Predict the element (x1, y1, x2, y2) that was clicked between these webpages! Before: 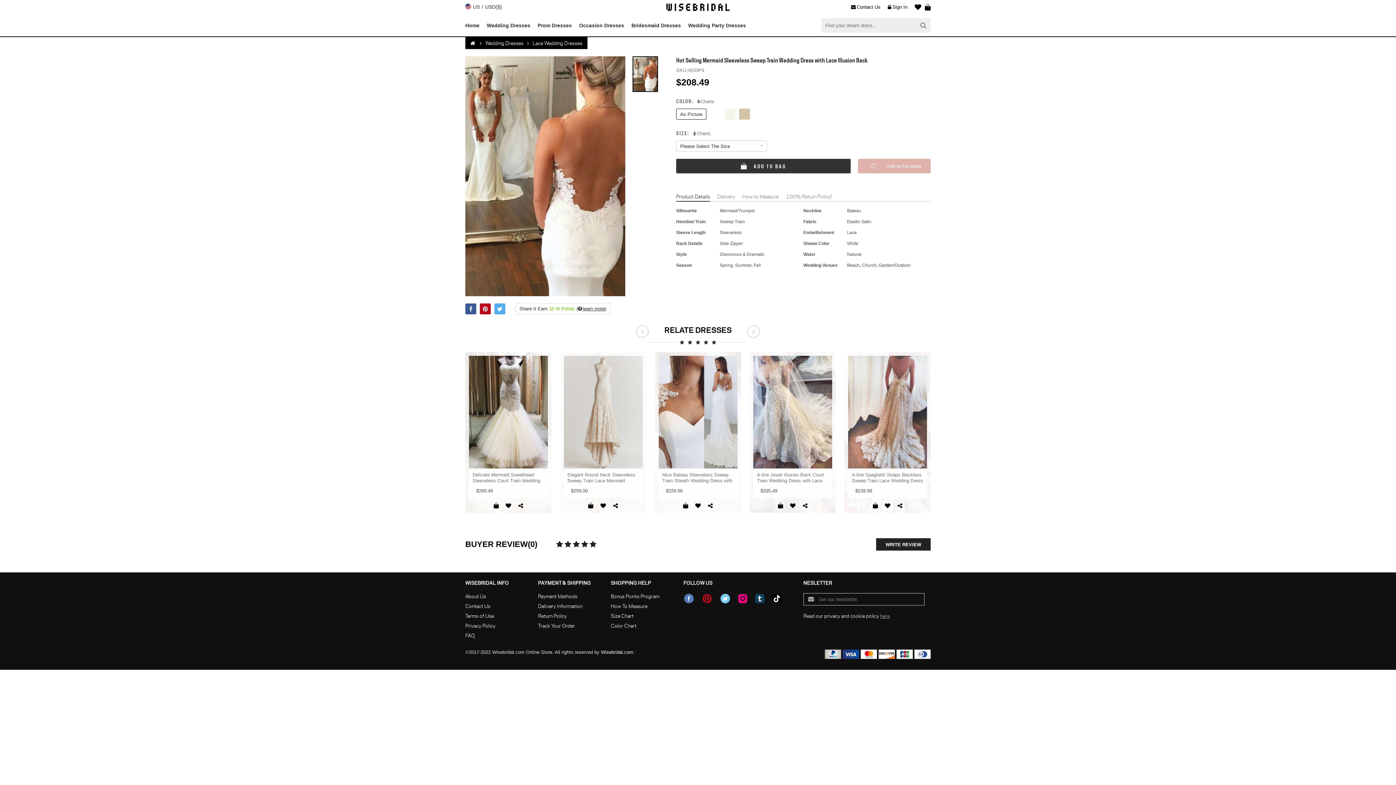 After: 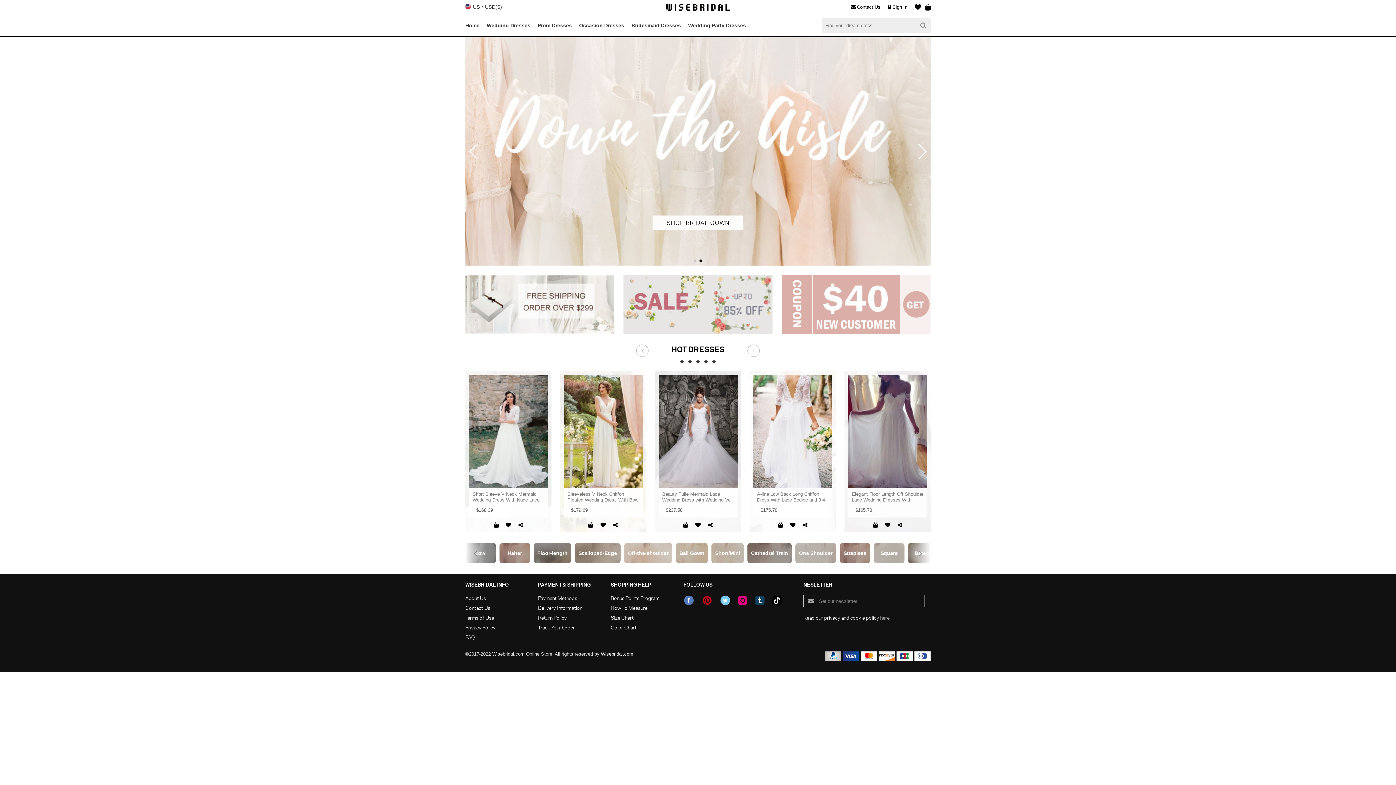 Action: label: Wisebridal.com bbox: (601, 649, 633, 655)